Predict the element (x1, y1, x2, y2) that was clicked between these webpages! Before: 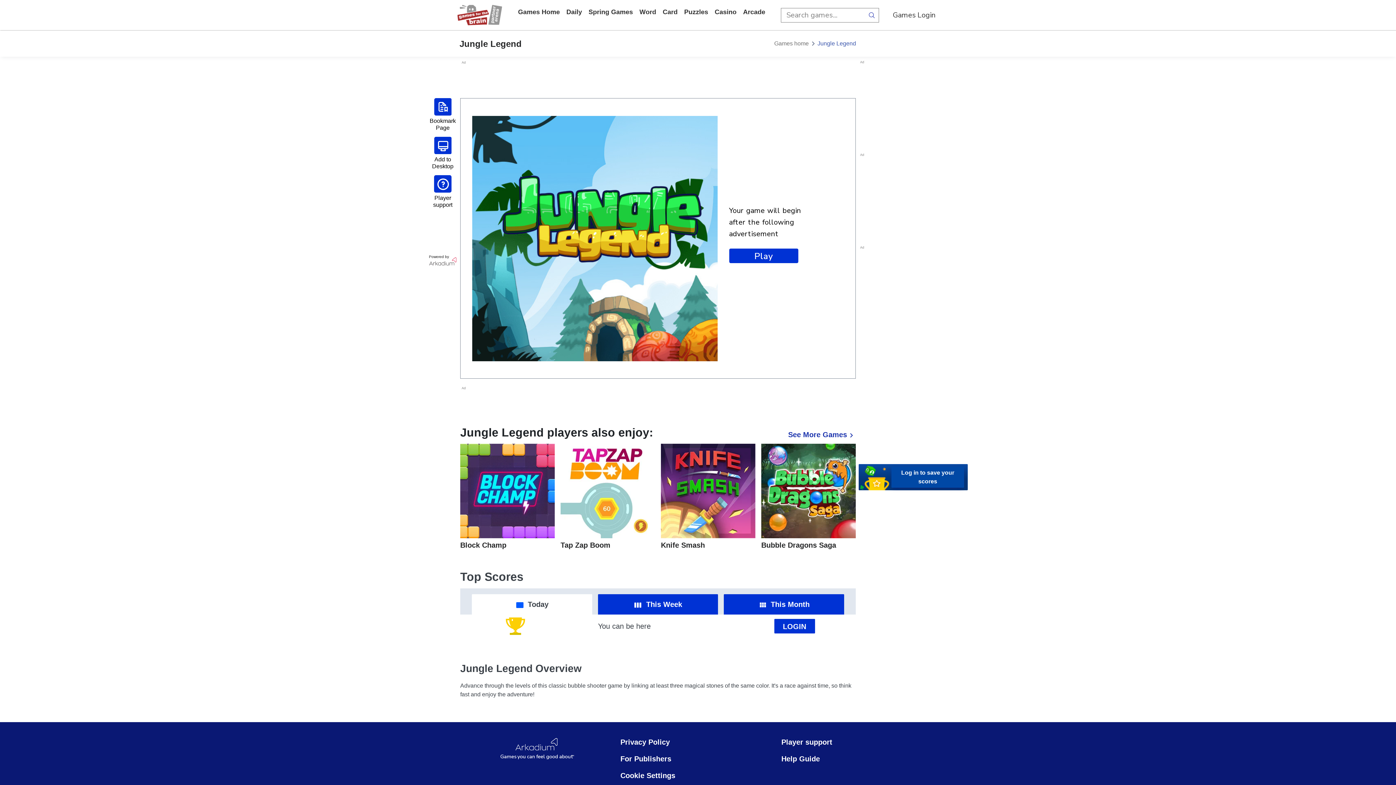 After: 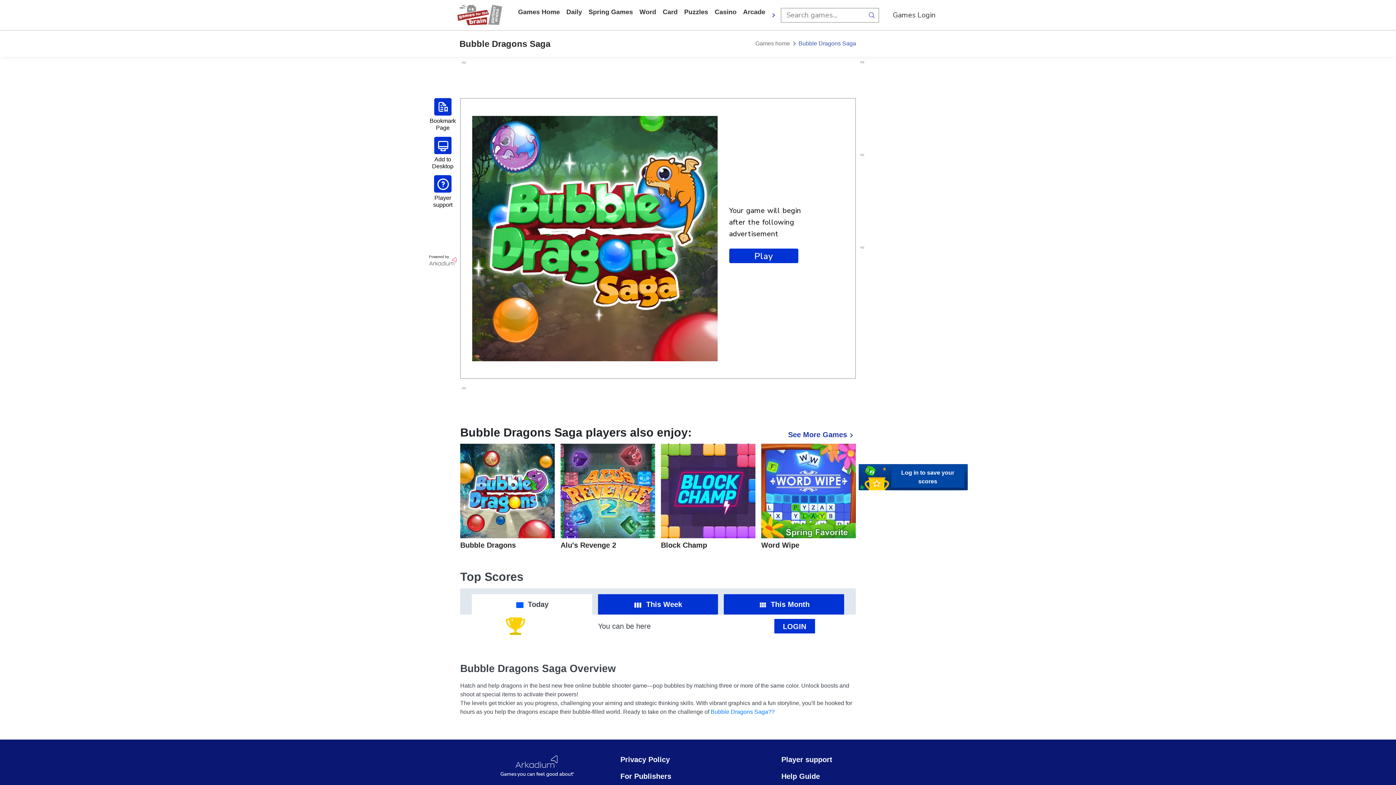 Action: bbox: (761, 444, 856, 550) label: Bubble Dragons Saga